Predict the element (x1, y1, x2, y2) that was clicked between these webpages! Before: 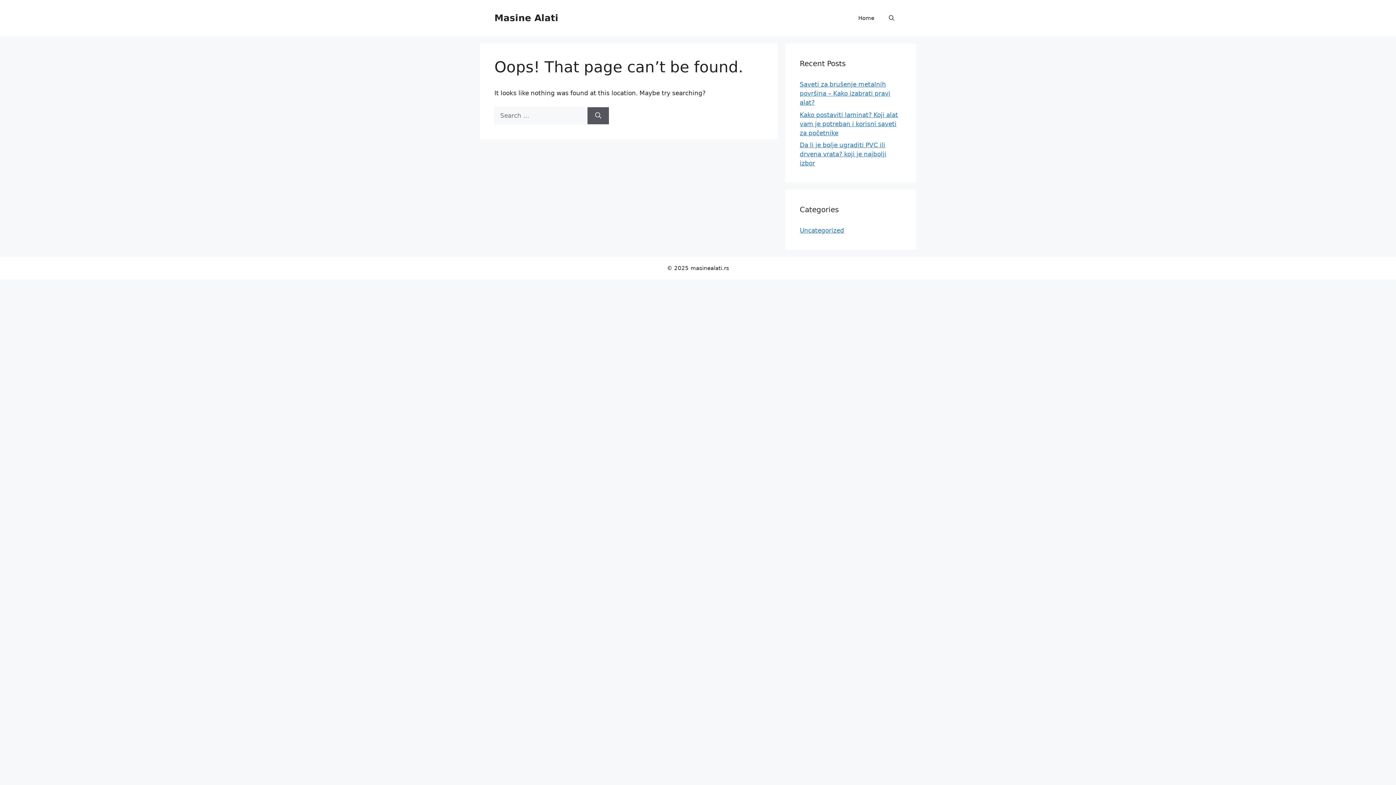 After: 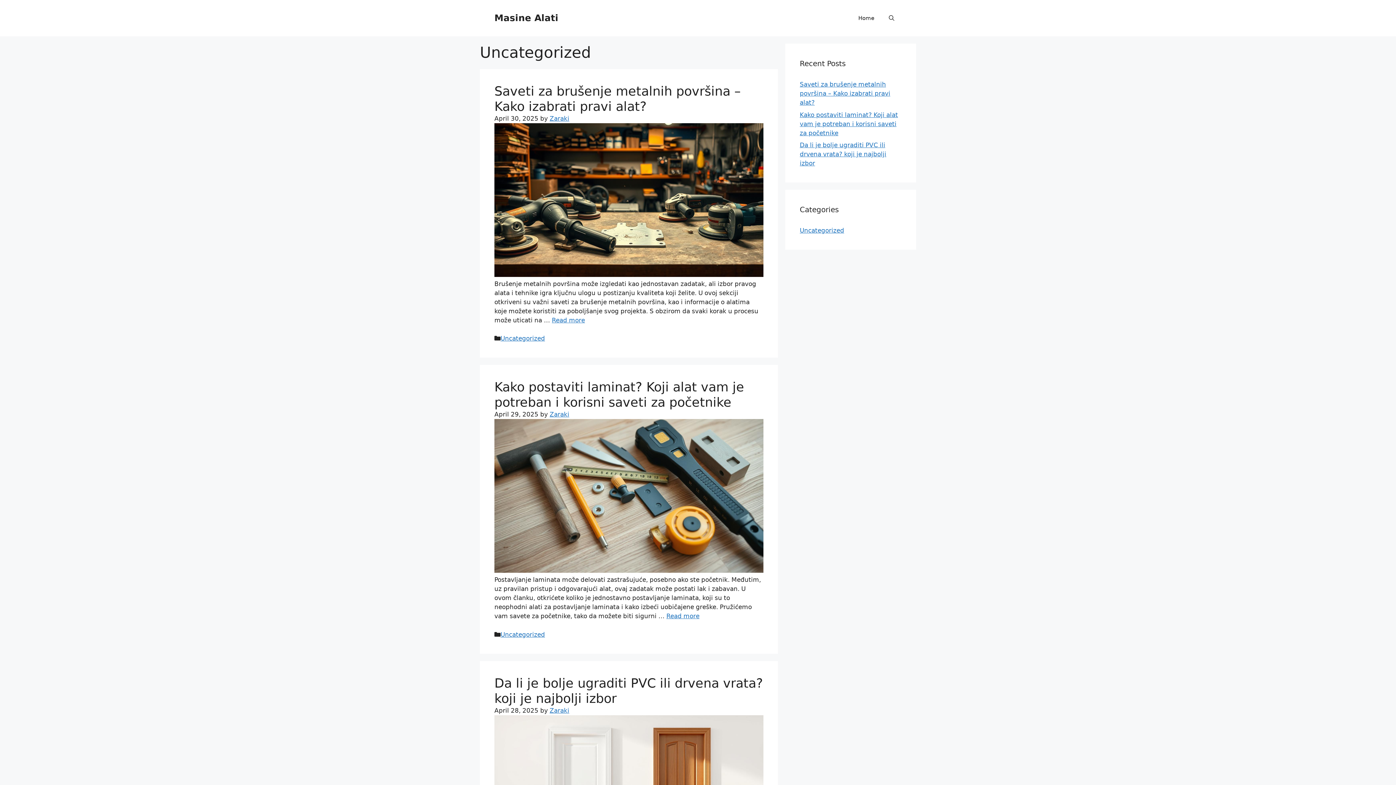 Action: label: Uncategorized bbox: (800, 226, 844, 234)